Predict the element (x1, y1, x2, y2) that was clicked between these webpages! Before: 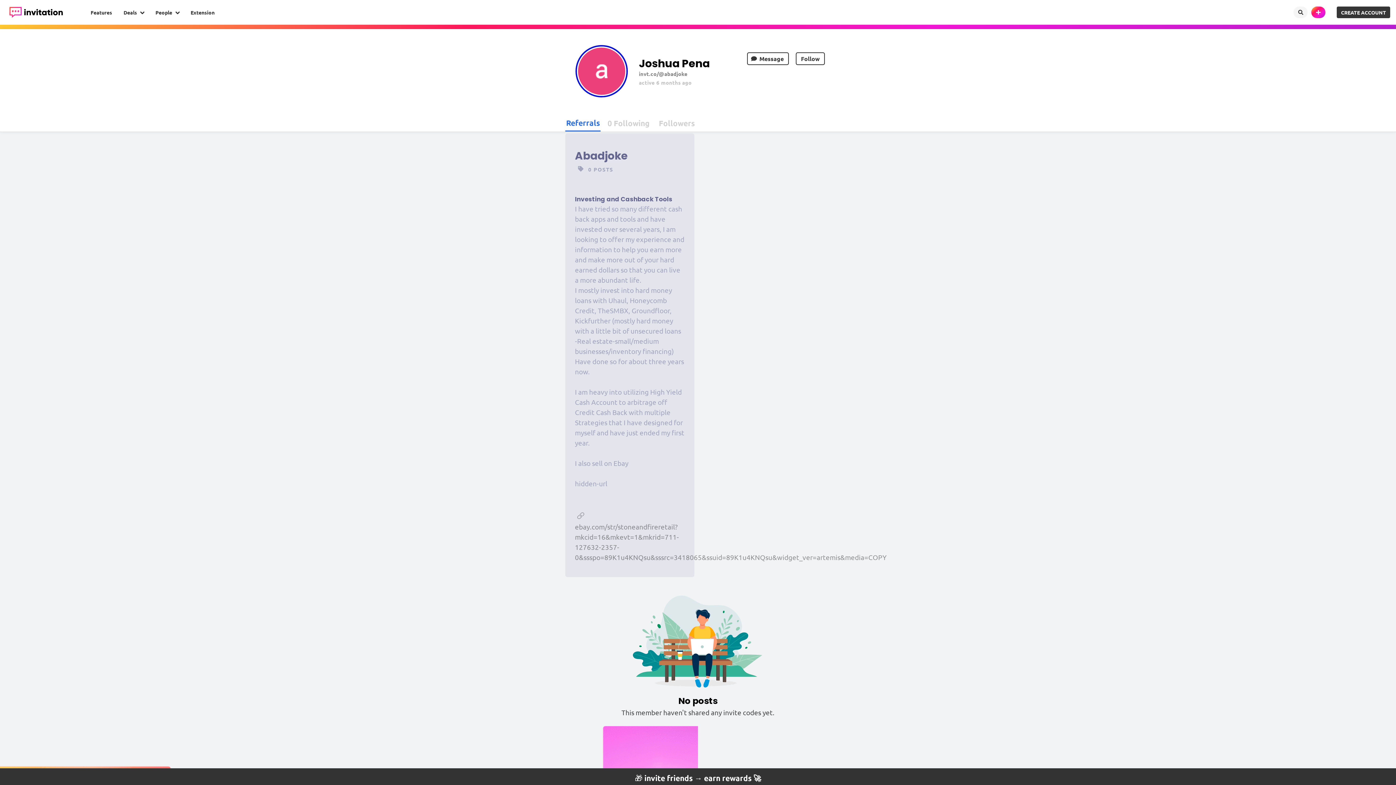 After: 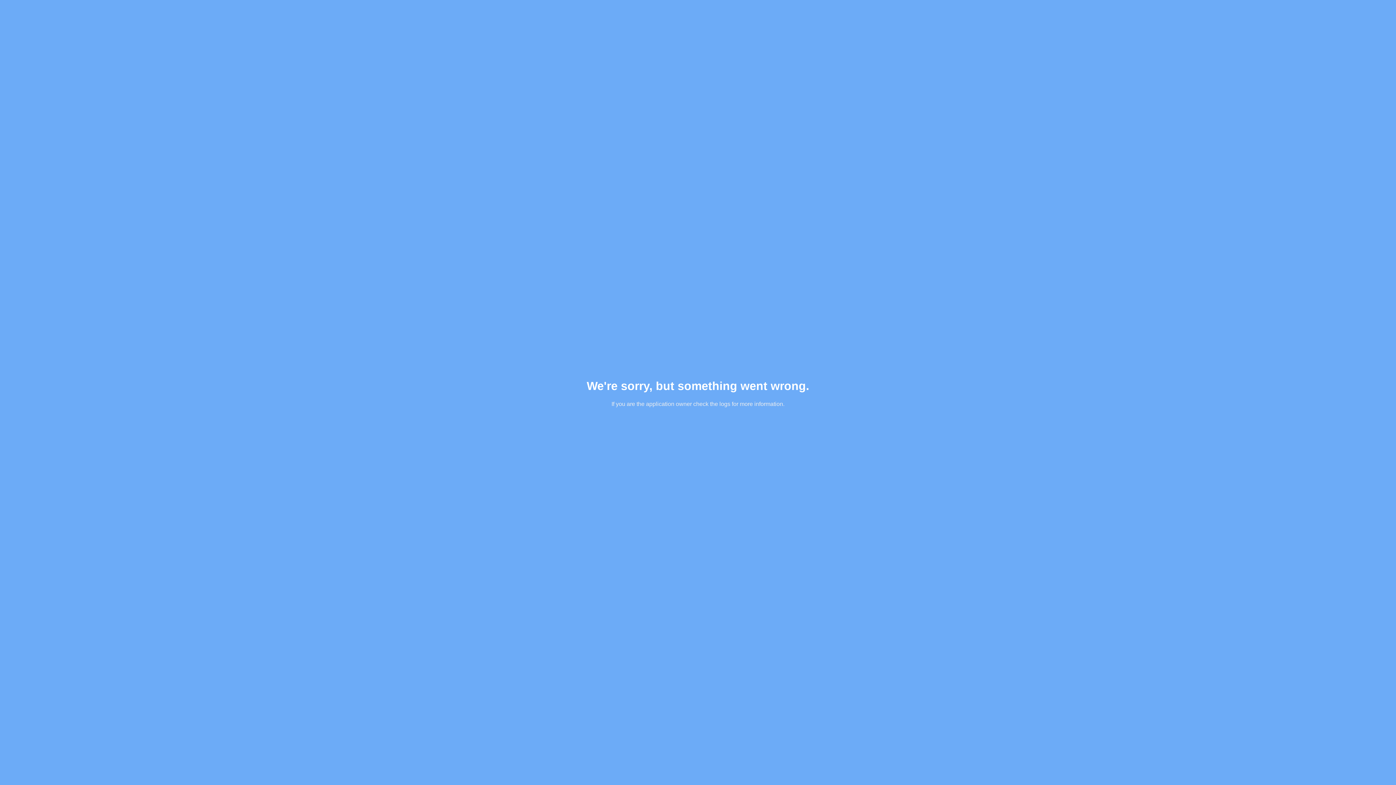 Action: label: People bbox: (149, 0, 184, 24)